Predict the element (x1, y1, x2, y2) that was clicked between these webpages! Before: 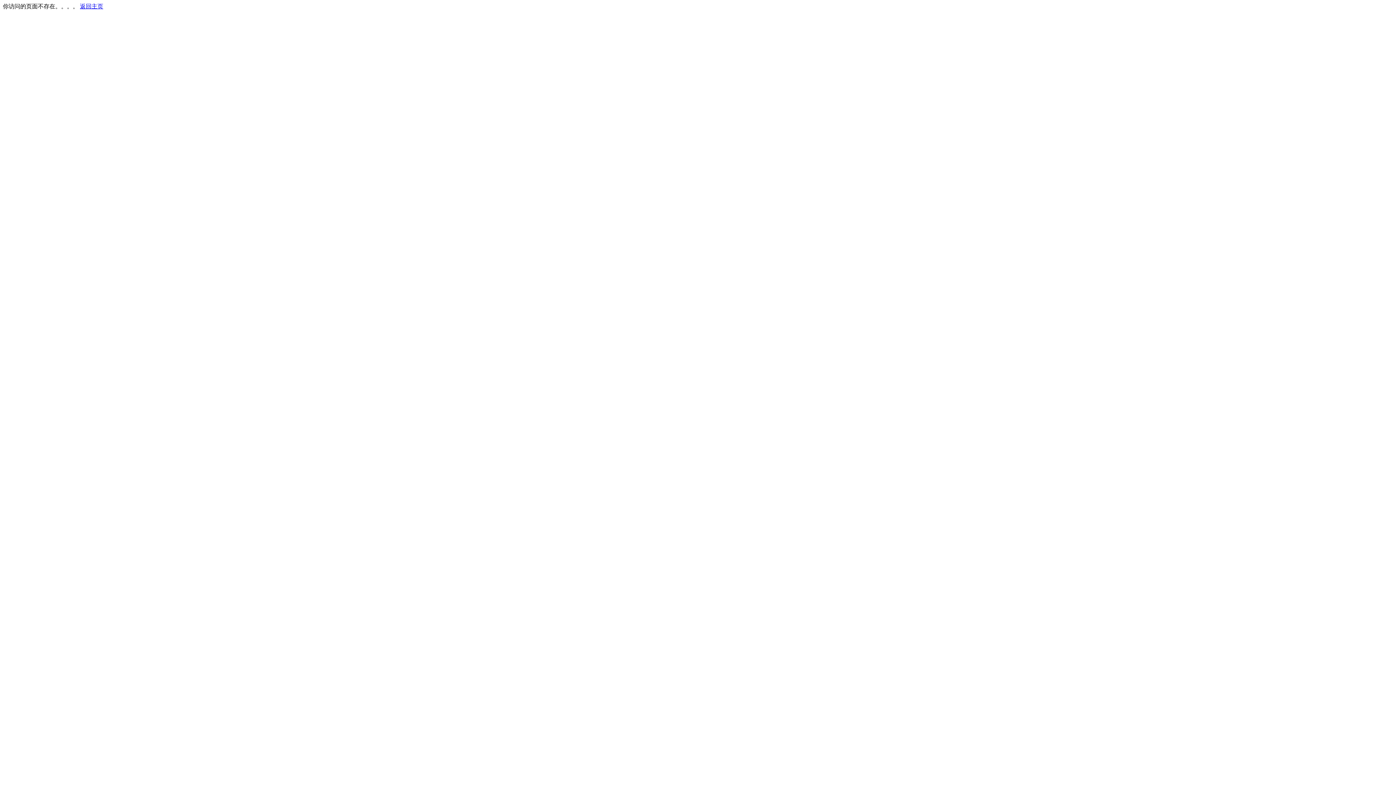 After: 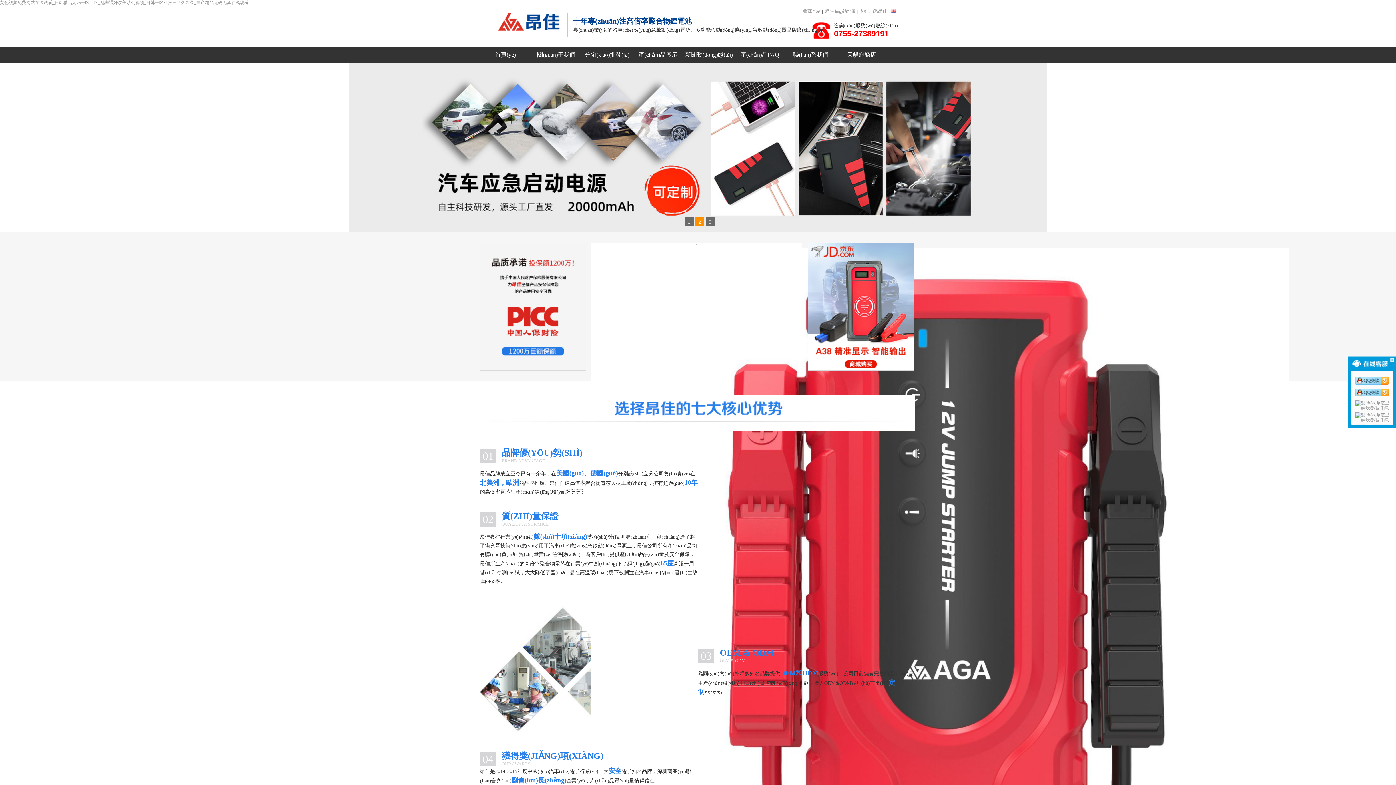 Action: bbox: (80, 3, 103, 9) label: 返回主页